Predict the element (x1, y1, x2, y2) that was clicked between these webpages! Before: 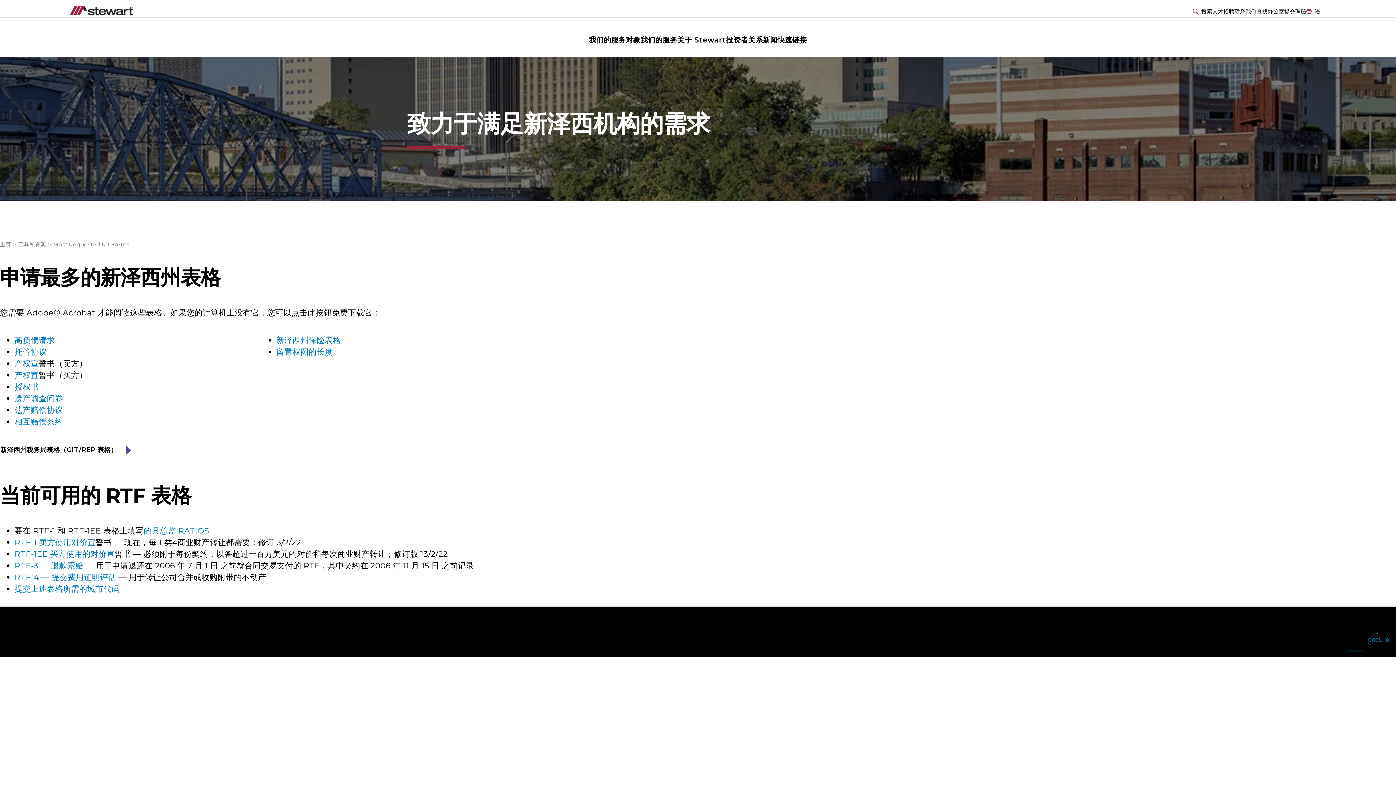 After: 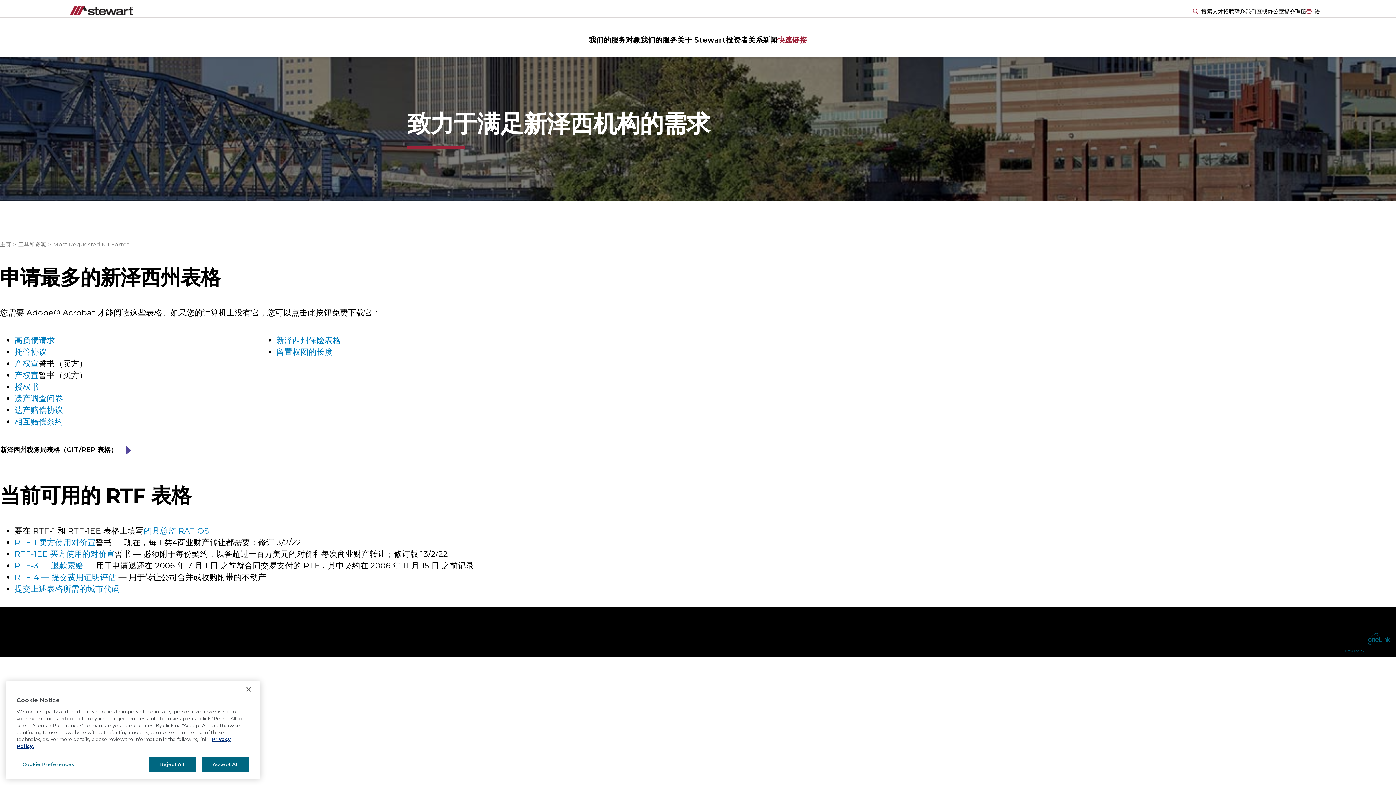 Action: bbox: (777, 35, 807, 44) label: 快速链接